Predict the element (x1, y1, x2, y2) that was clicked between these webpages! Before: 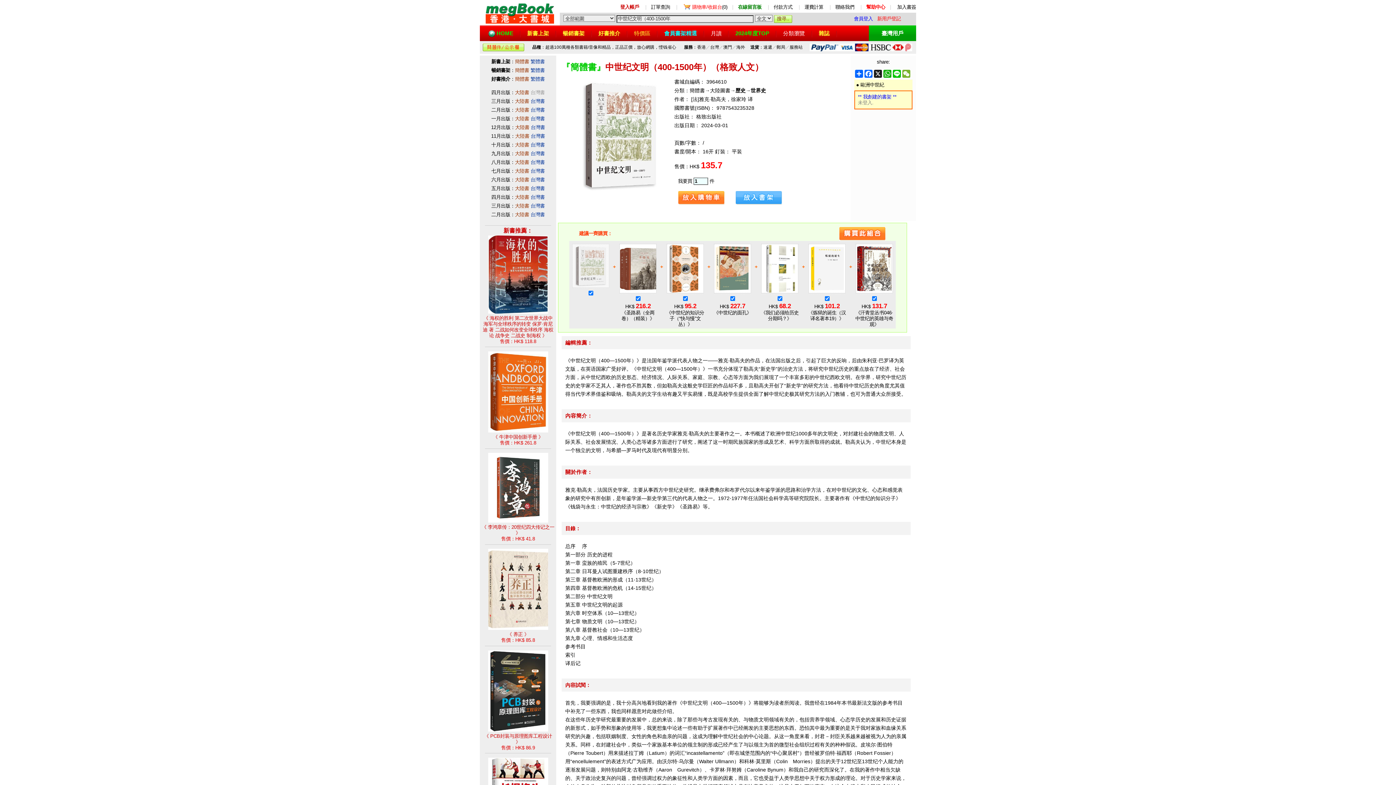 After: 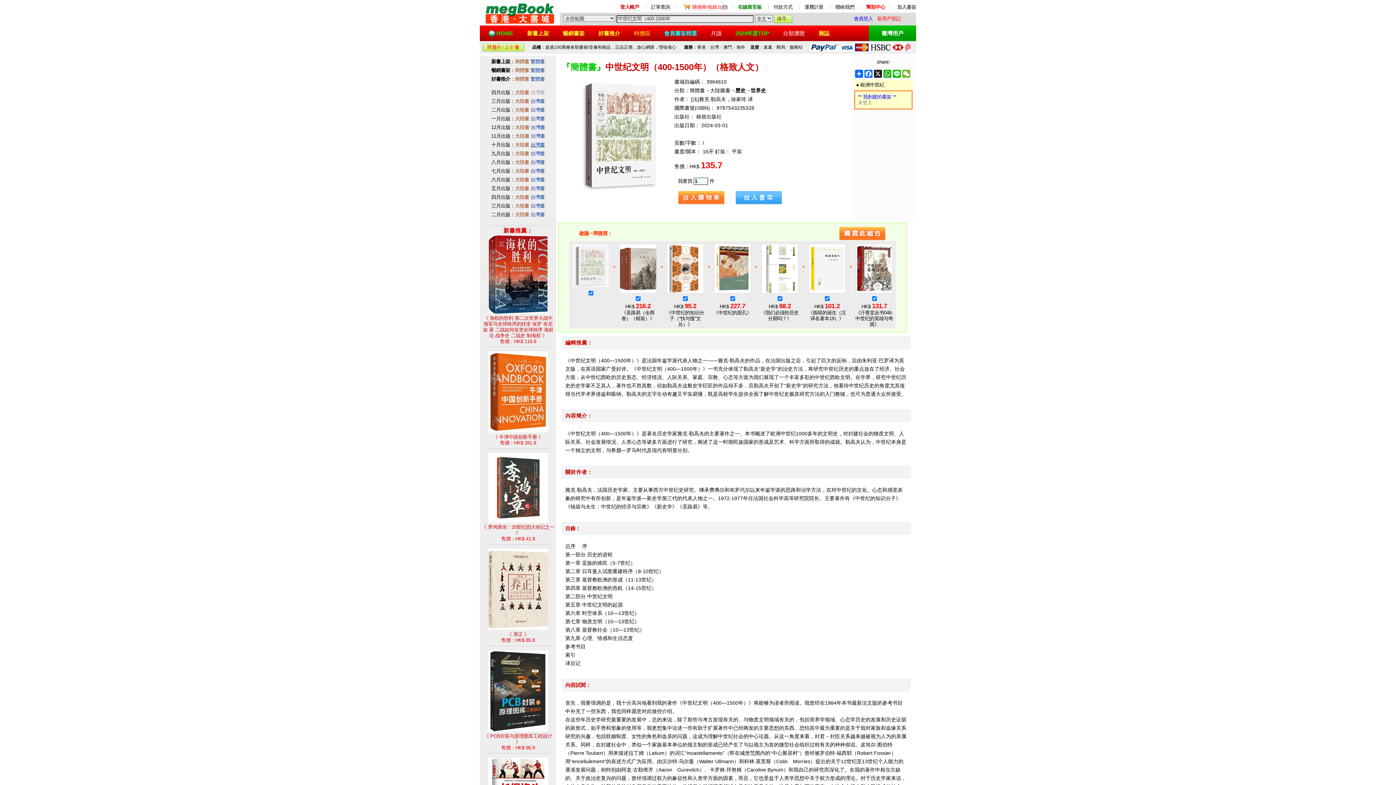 Action: bbox: (530, 142, 544, 147) label: 台灣書